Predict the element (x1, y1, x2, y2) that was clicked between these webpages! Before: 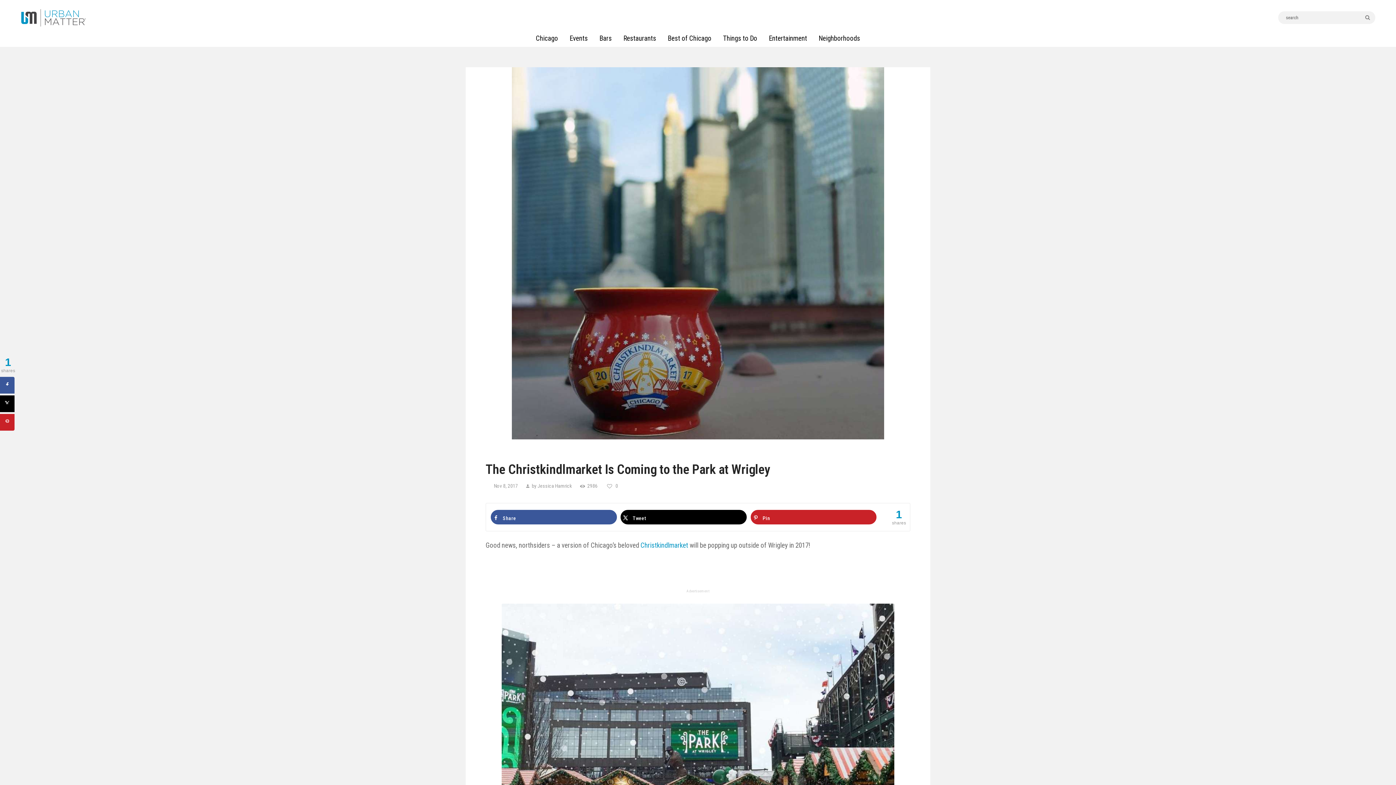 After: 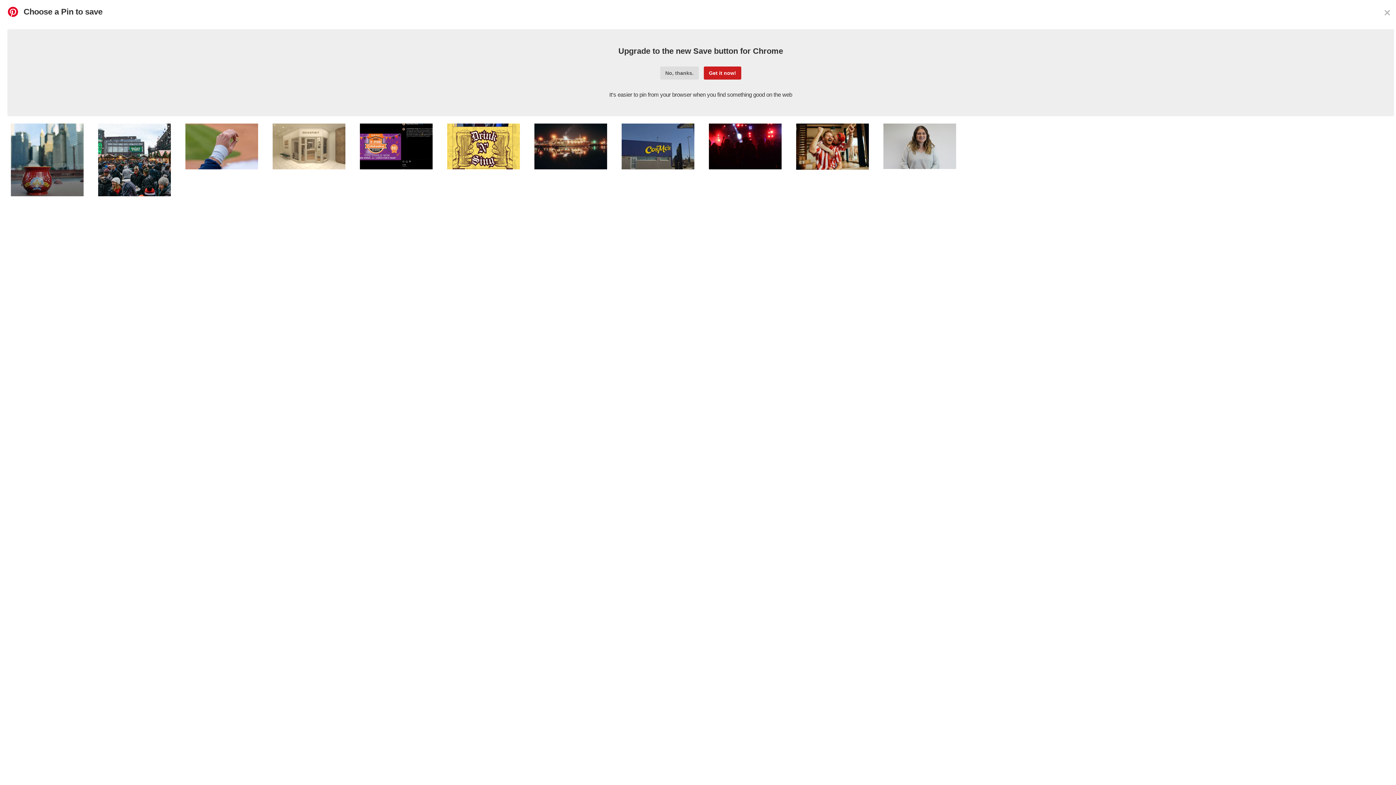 Action: bbox: (0, 414, 14, 430) label: Save to Pinterest